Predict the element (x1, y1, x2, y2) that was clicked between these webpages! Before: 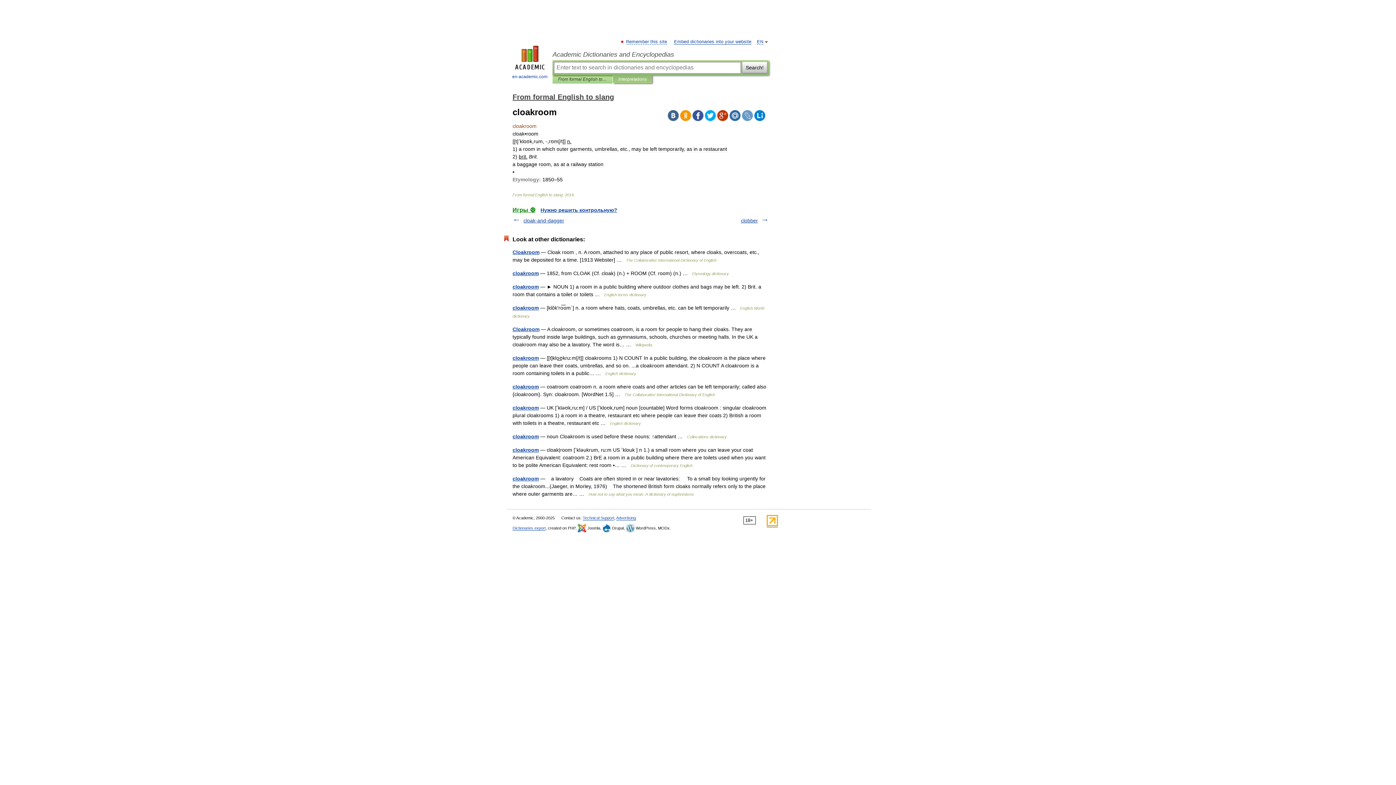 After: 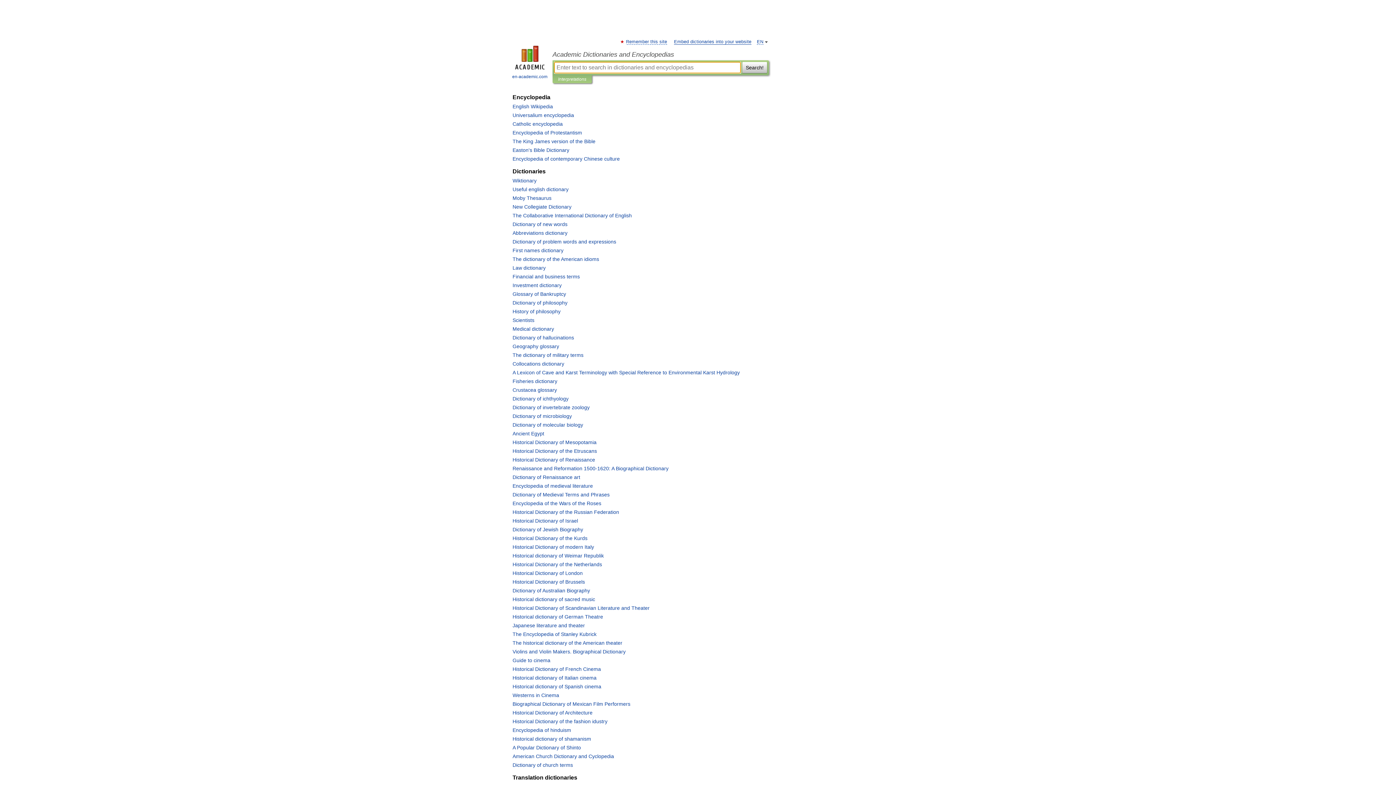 Action: bbox: (507, 45, 552, 80) label: 
en-academic.com